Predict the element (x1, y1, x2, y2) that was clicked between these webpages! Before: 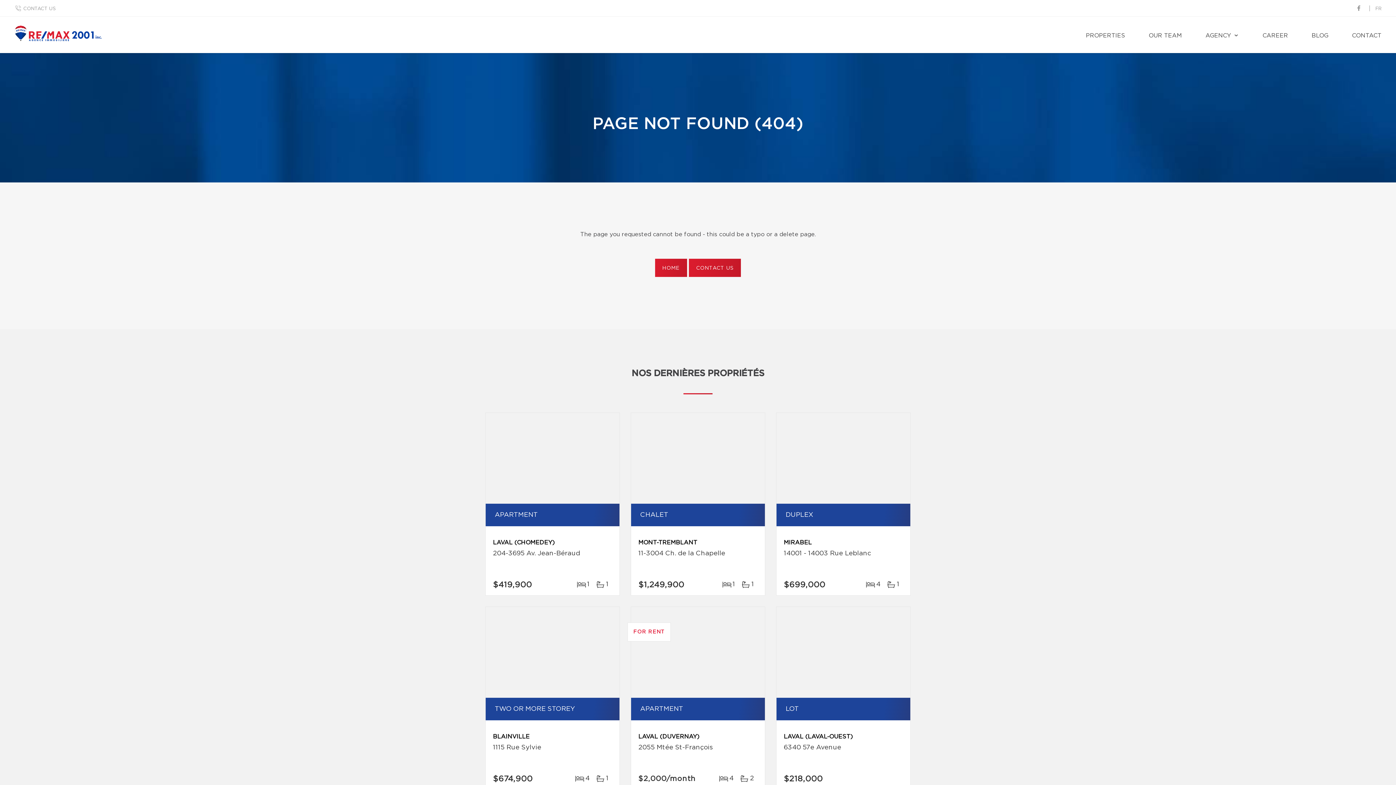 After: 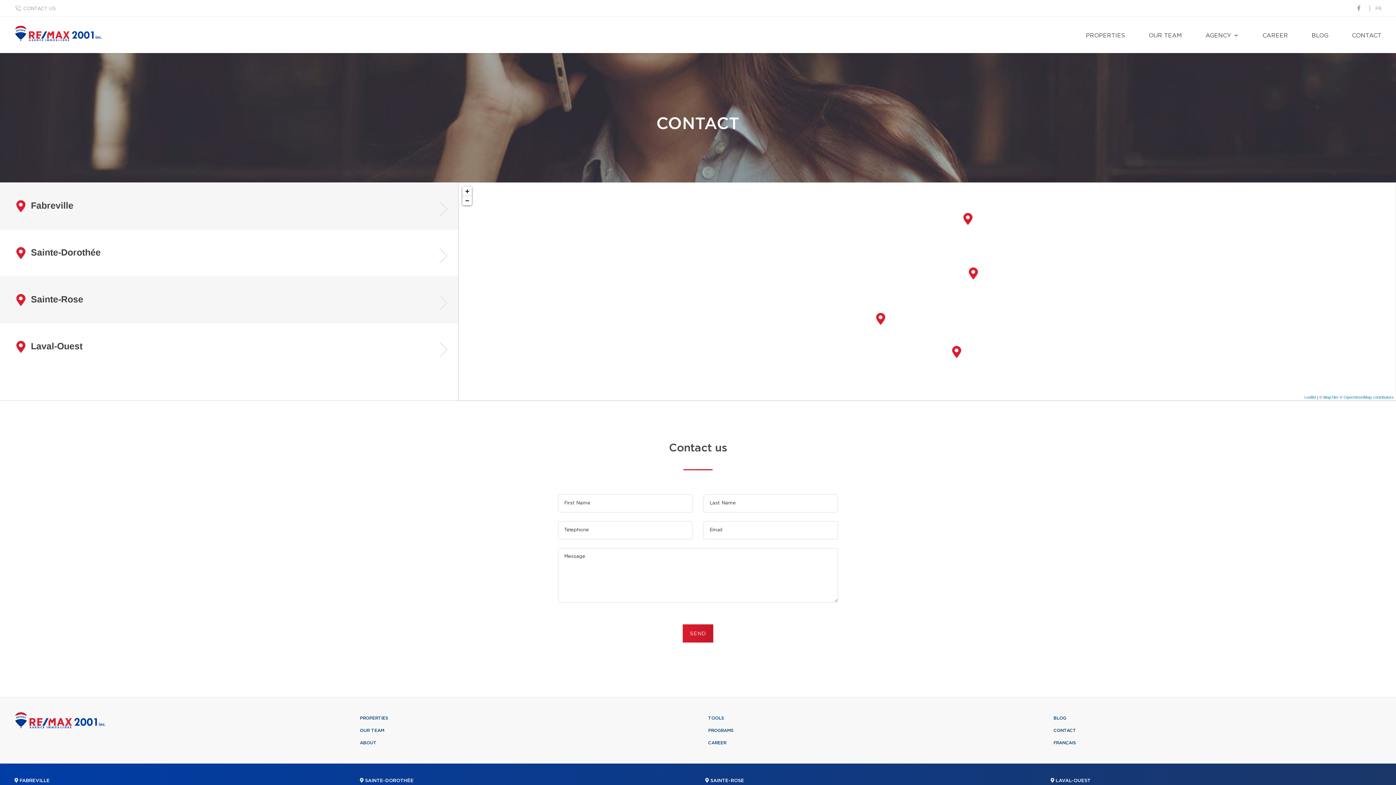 Action: label: CONTACT US bbox: (689, 258, 741, 277)